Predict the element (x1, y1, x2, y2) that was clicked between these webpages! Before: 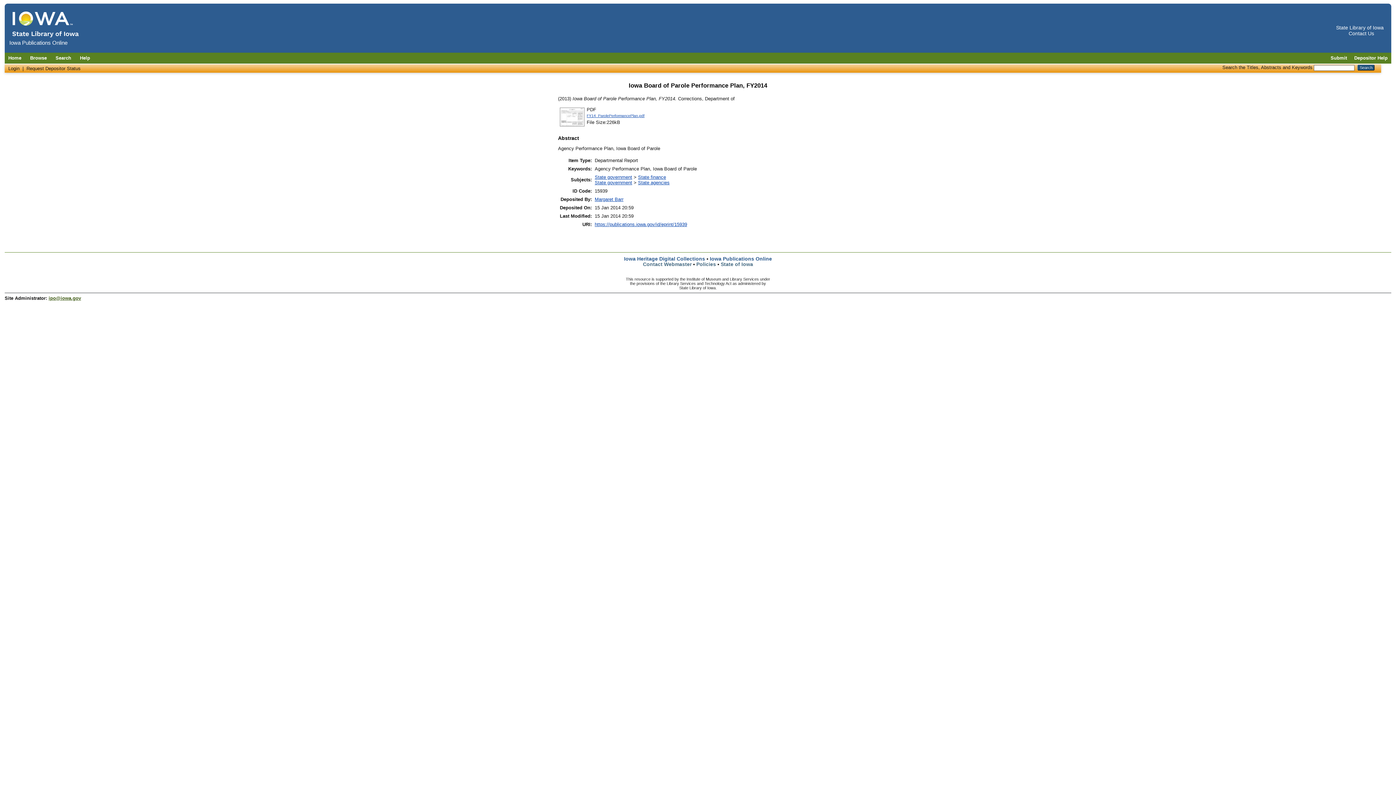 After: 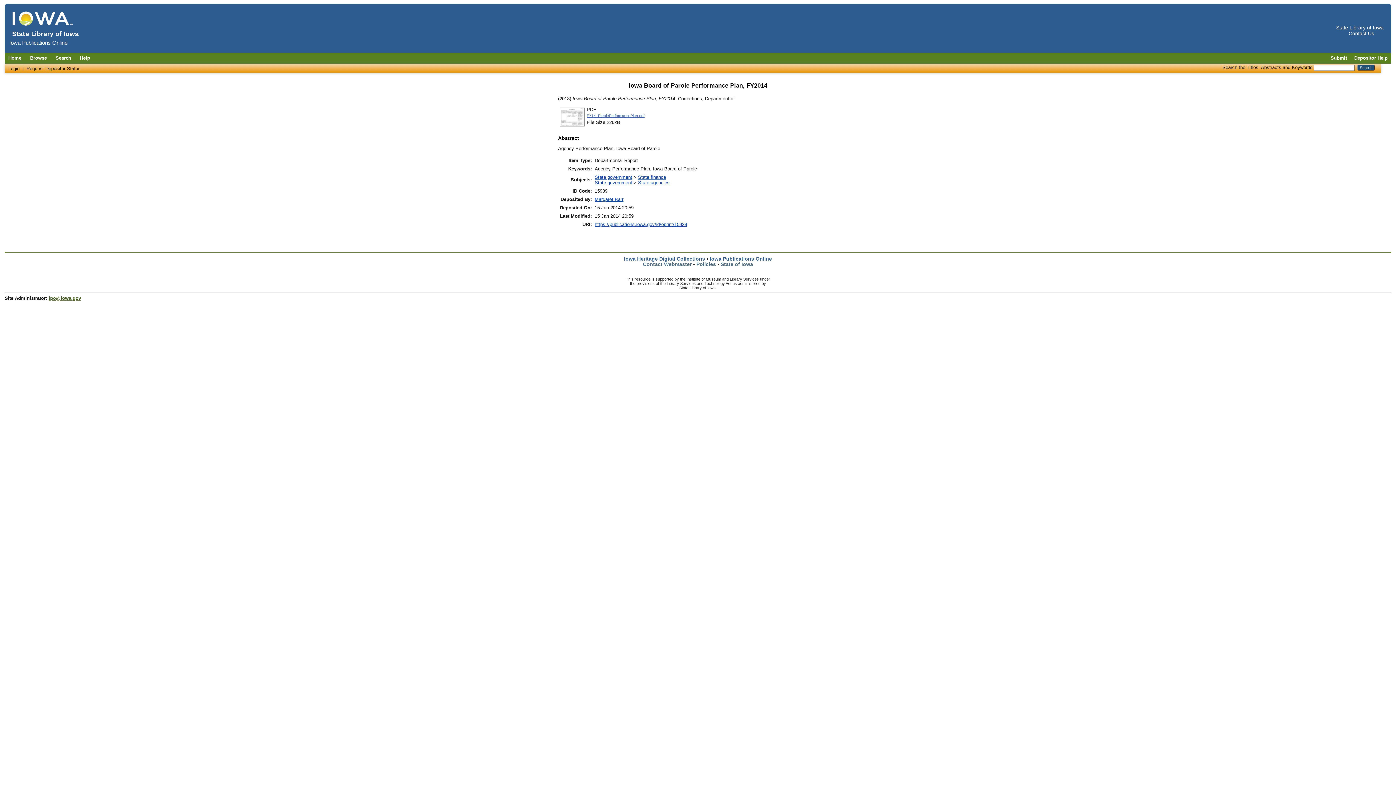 Action: bbox: (586, 113, 644, 117) label: FY14_ParolePerformancePlan.pdf